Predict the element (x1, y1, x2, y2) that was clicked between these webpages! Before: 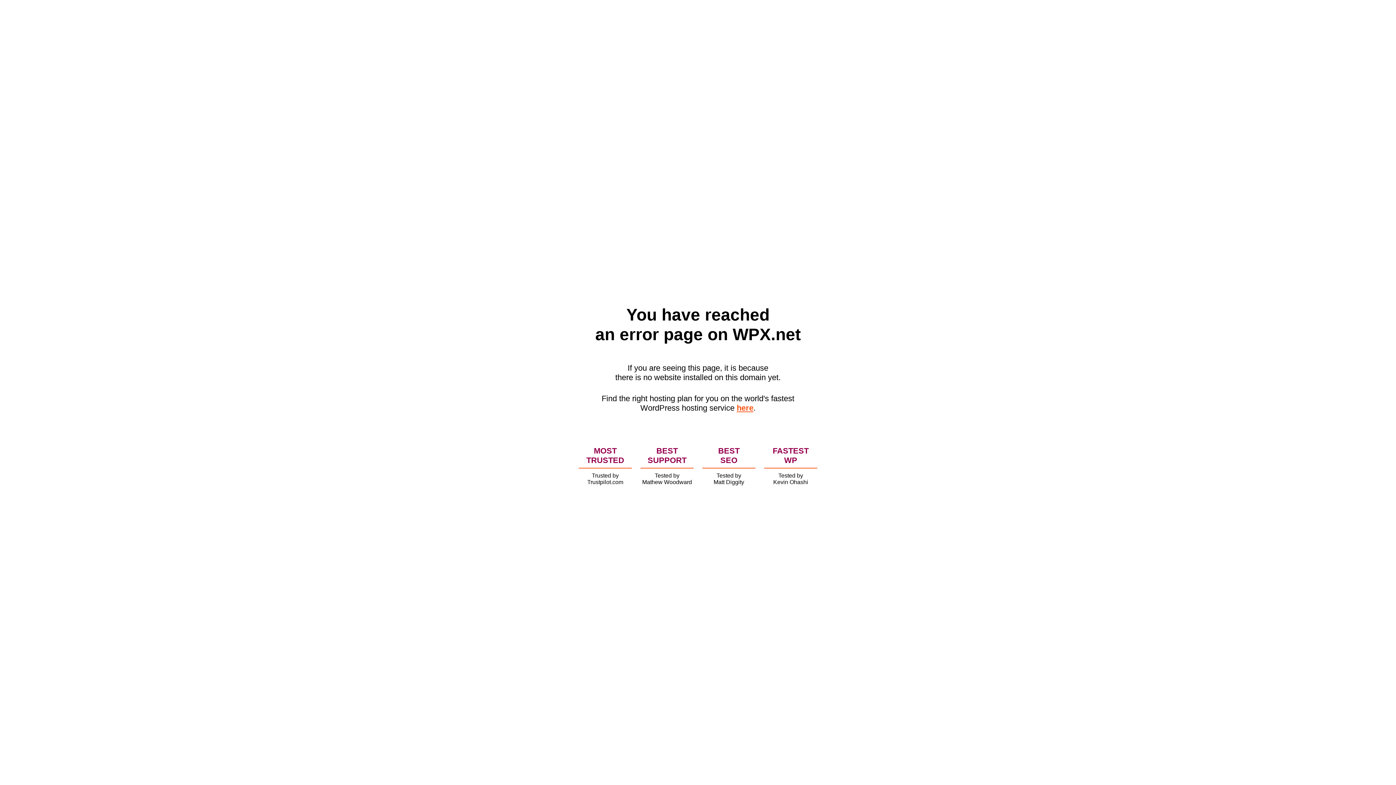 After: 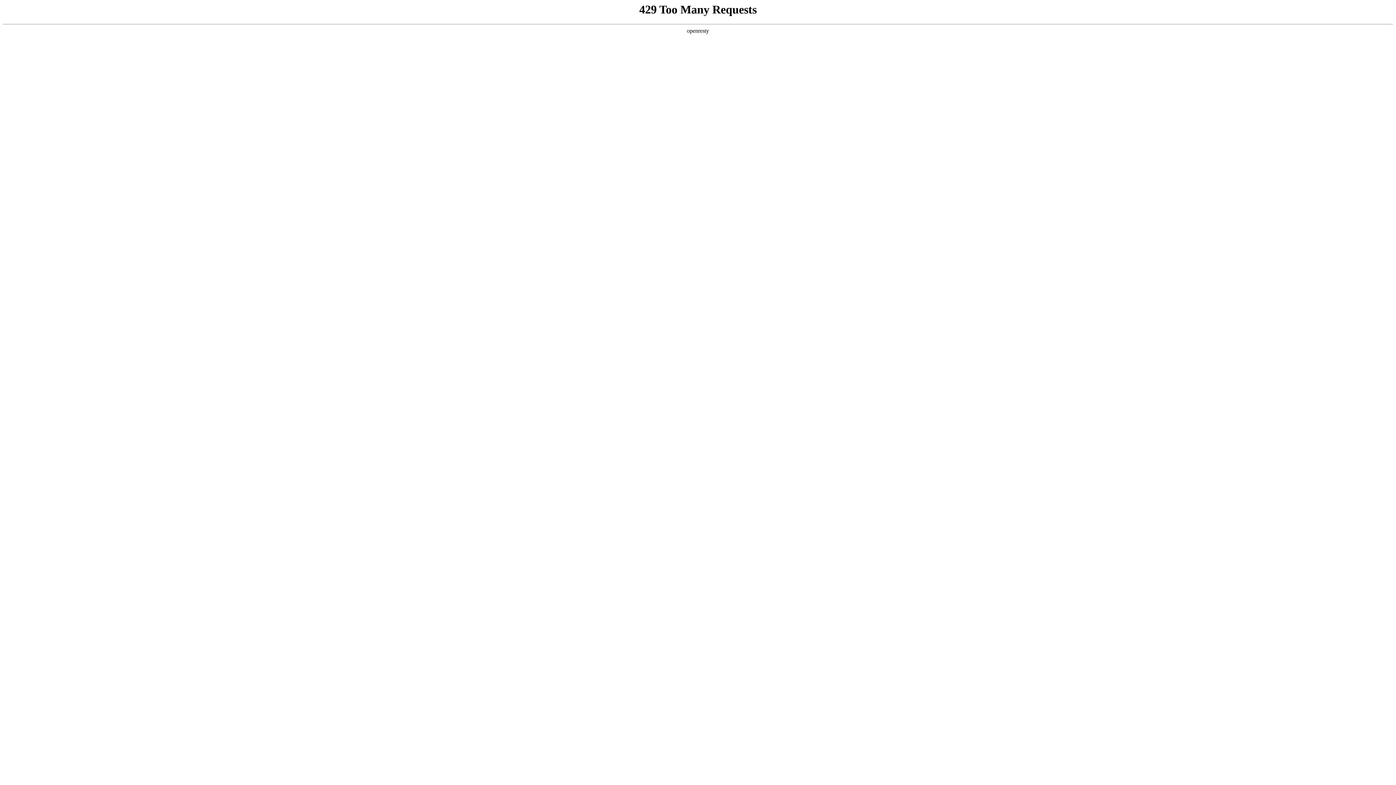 Action: bbox: (736, 403, 753, 412) label: here